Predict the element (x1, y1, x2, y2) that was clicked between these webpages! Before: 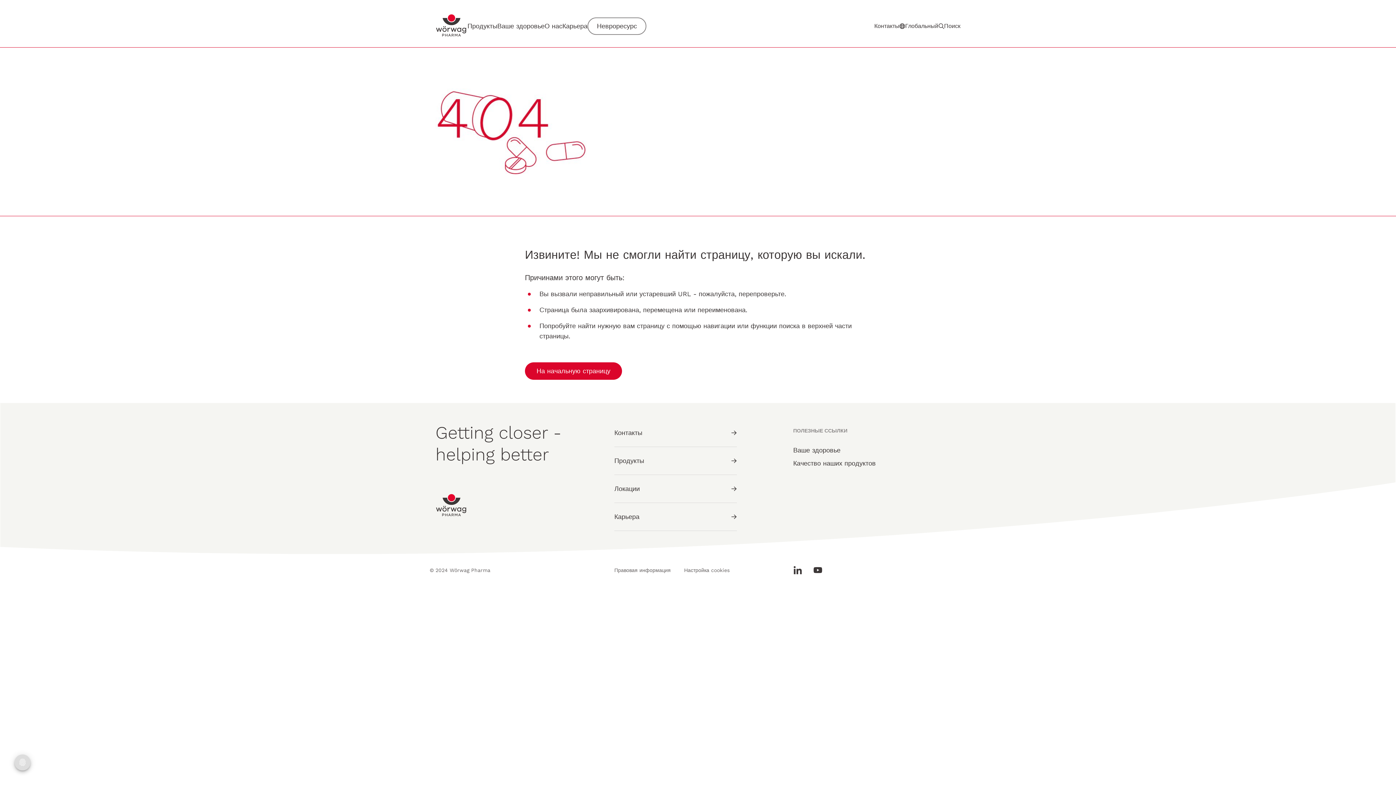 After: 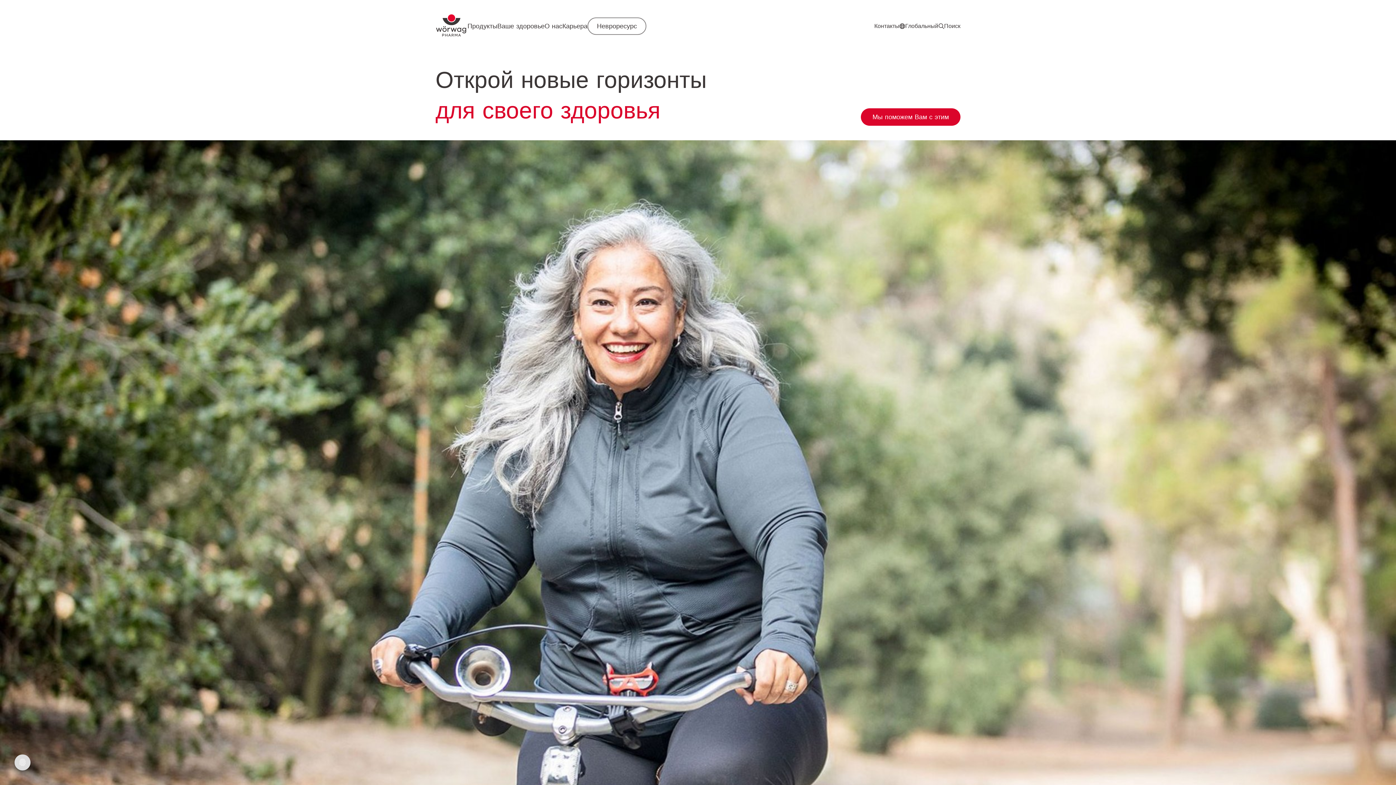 Action: bbox: (435, 493, 467, 517)